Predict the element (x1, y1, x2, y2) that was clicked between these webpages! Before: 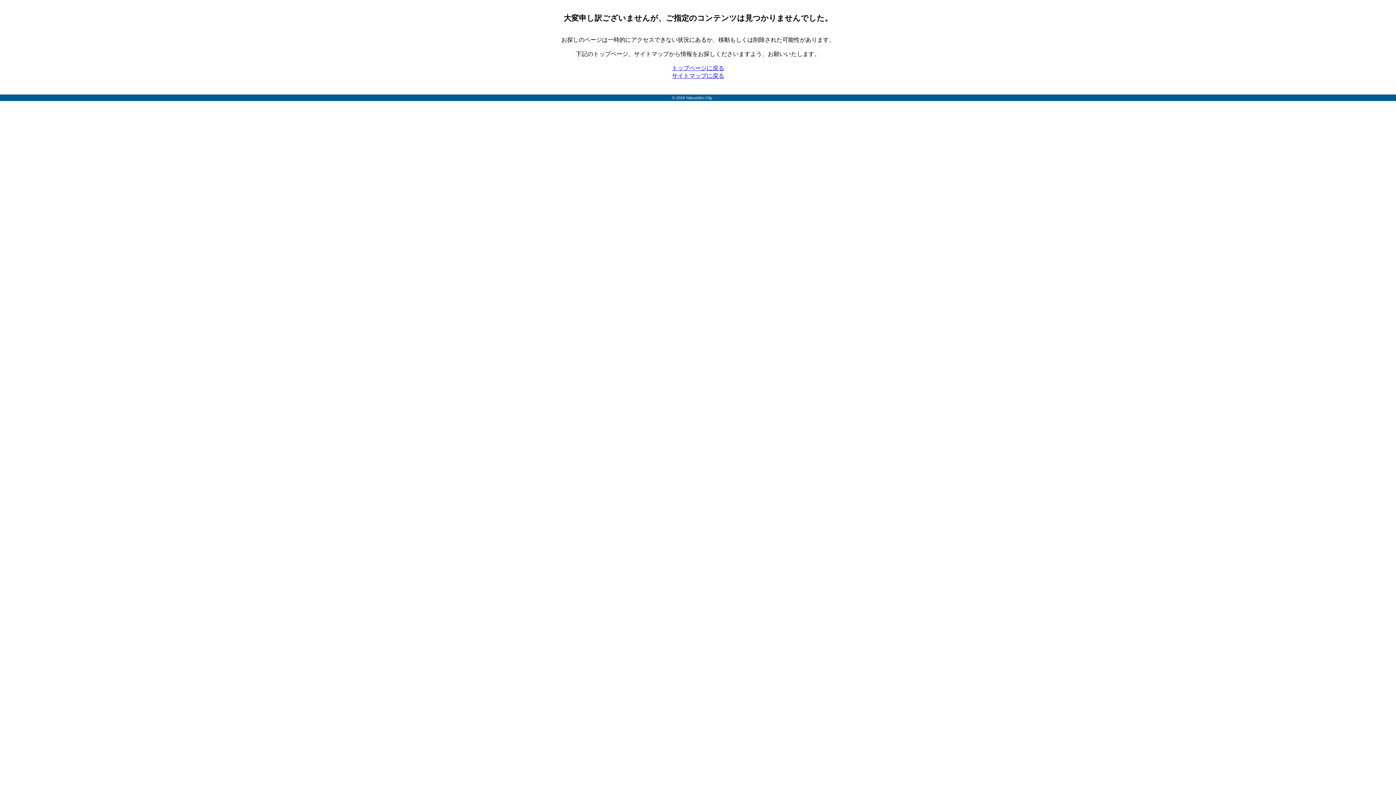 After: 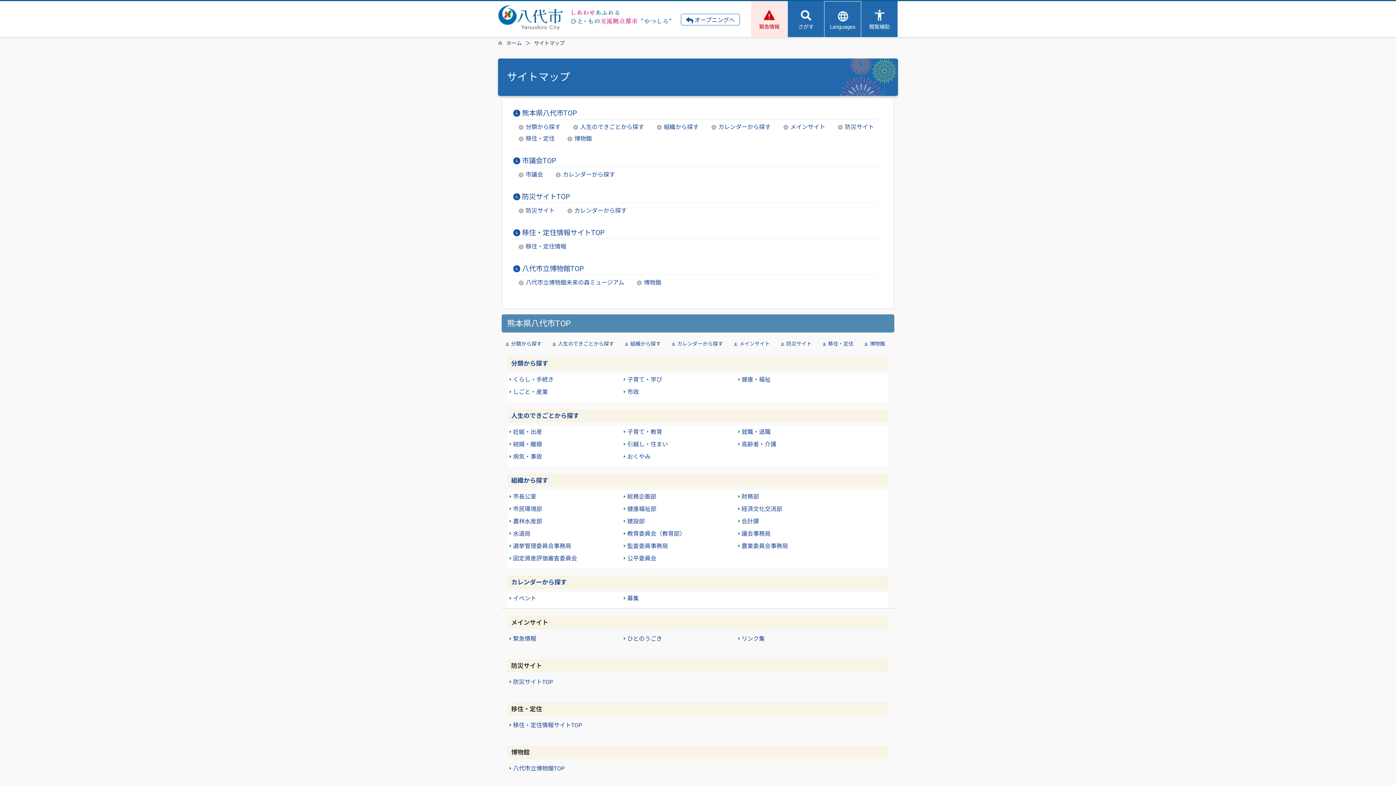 Action: label: サイトマップに戻る bbox: (672, 72, 724, 78)